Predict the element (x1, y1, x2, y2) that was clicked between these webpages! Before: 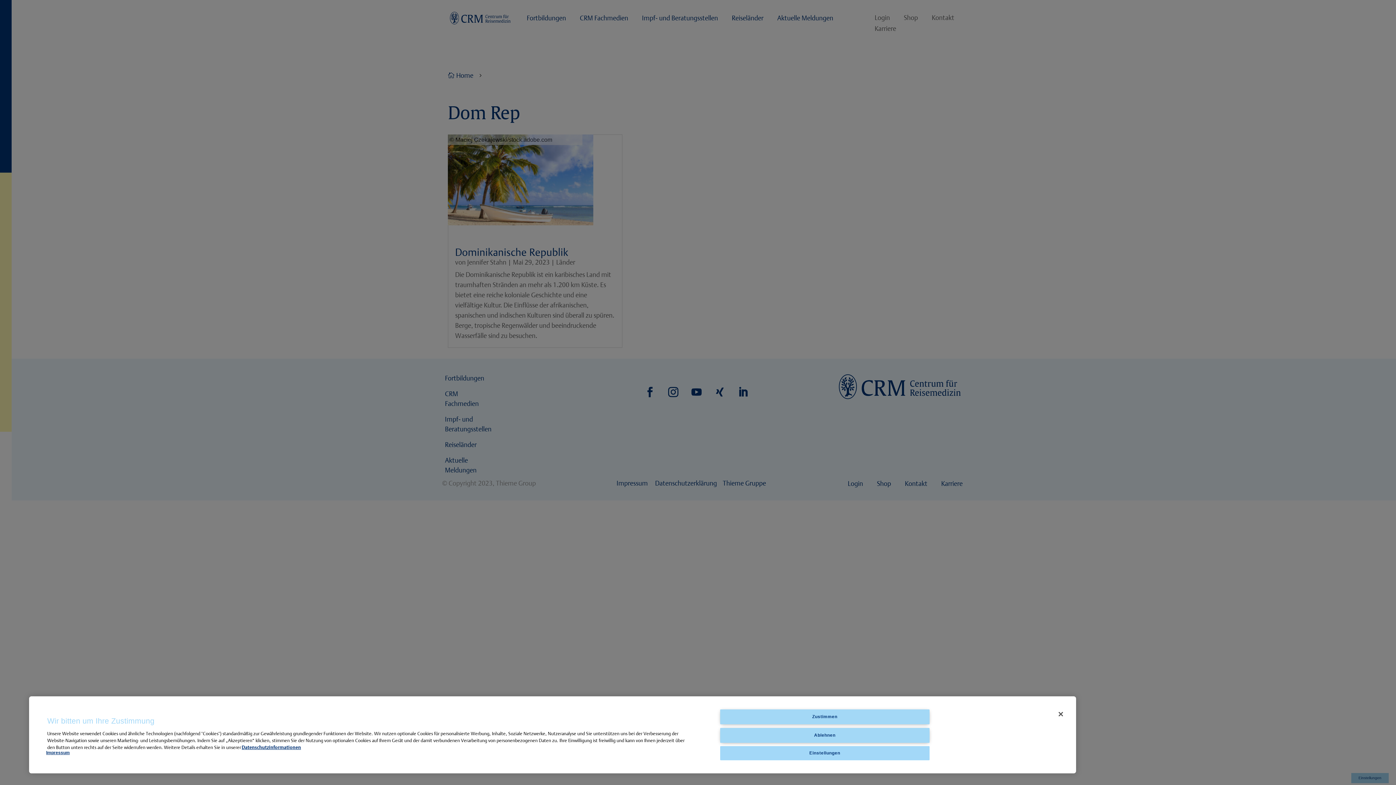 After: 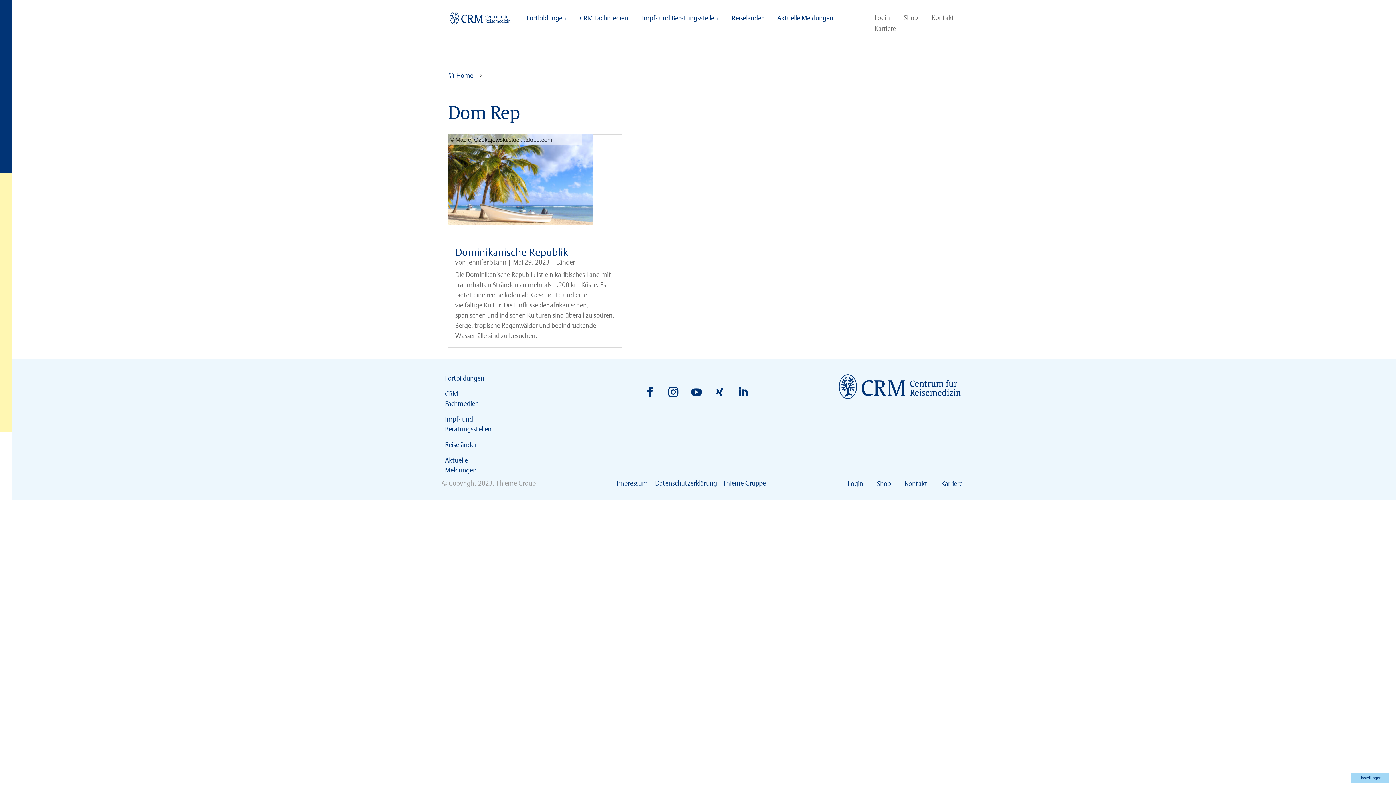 Action: bbox: (720, 728, 929, 743) label: Ablehnen